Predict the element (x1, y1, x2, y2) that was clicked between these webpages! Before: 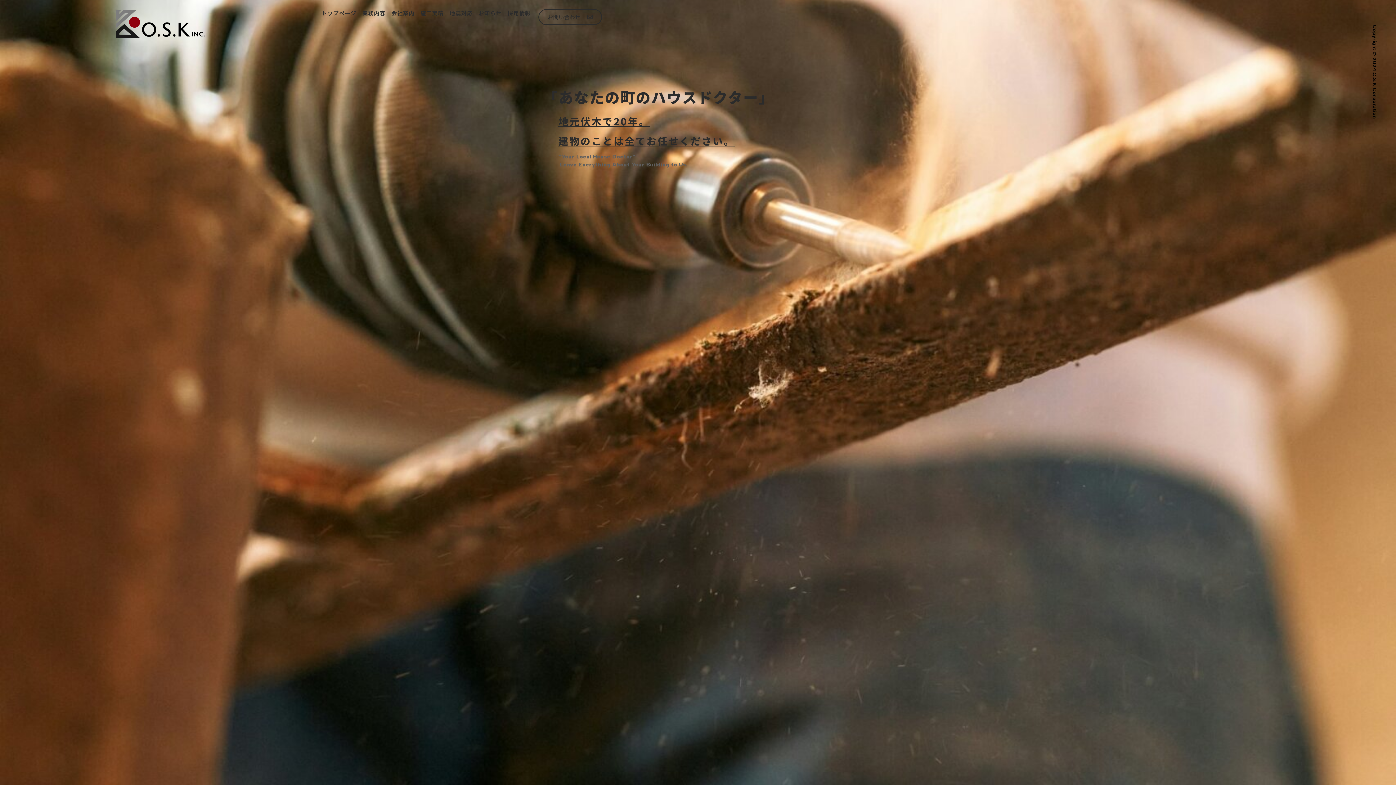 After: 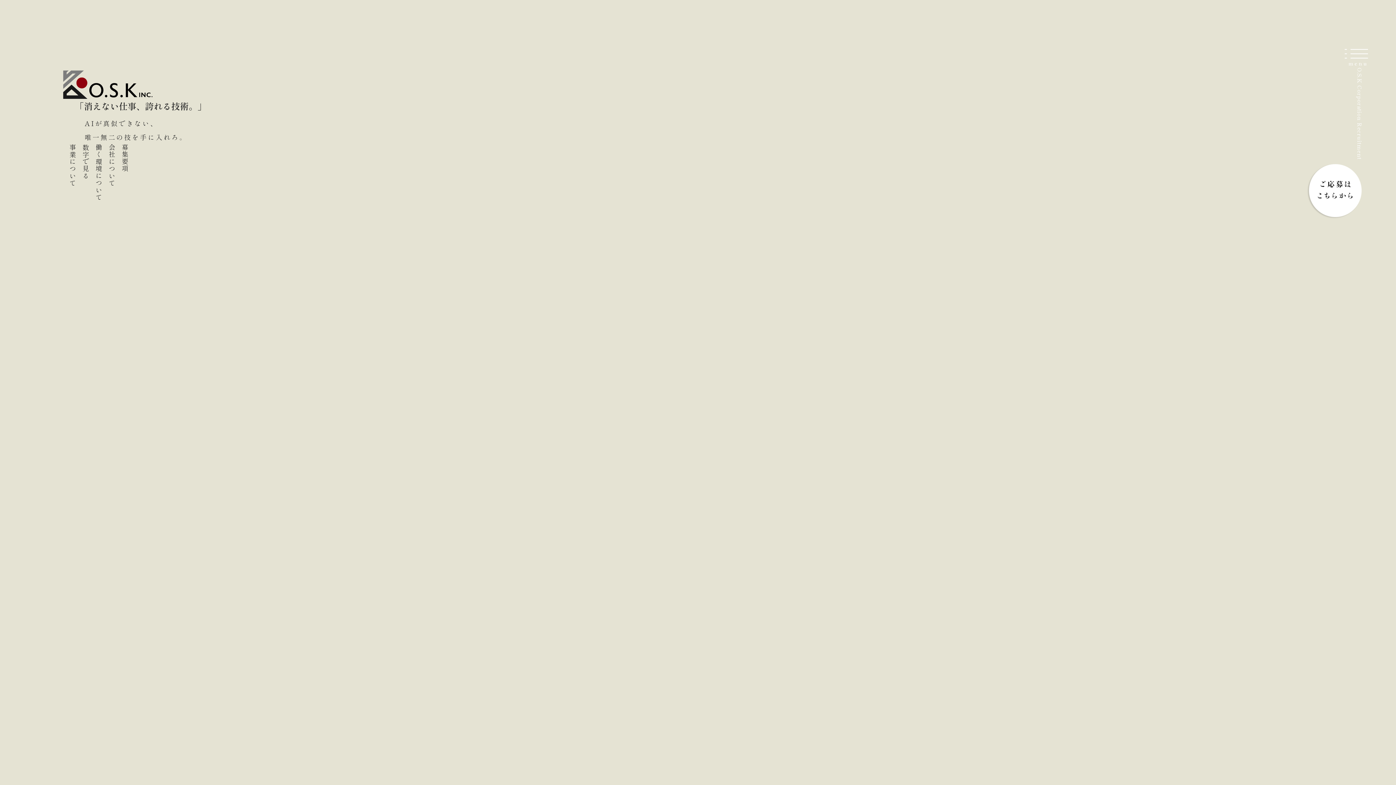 Action: label: 採用情報 bbox: (507, 9, 531, 16)